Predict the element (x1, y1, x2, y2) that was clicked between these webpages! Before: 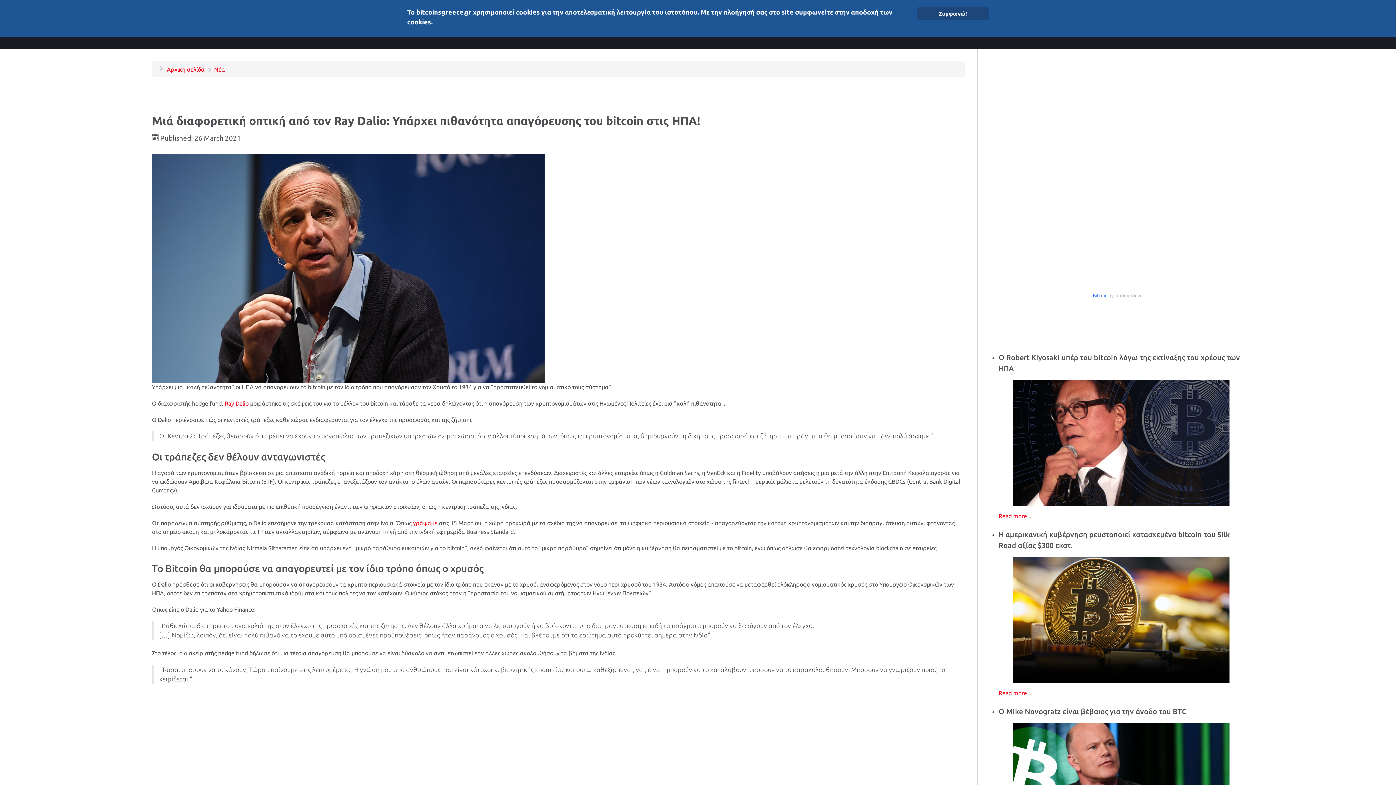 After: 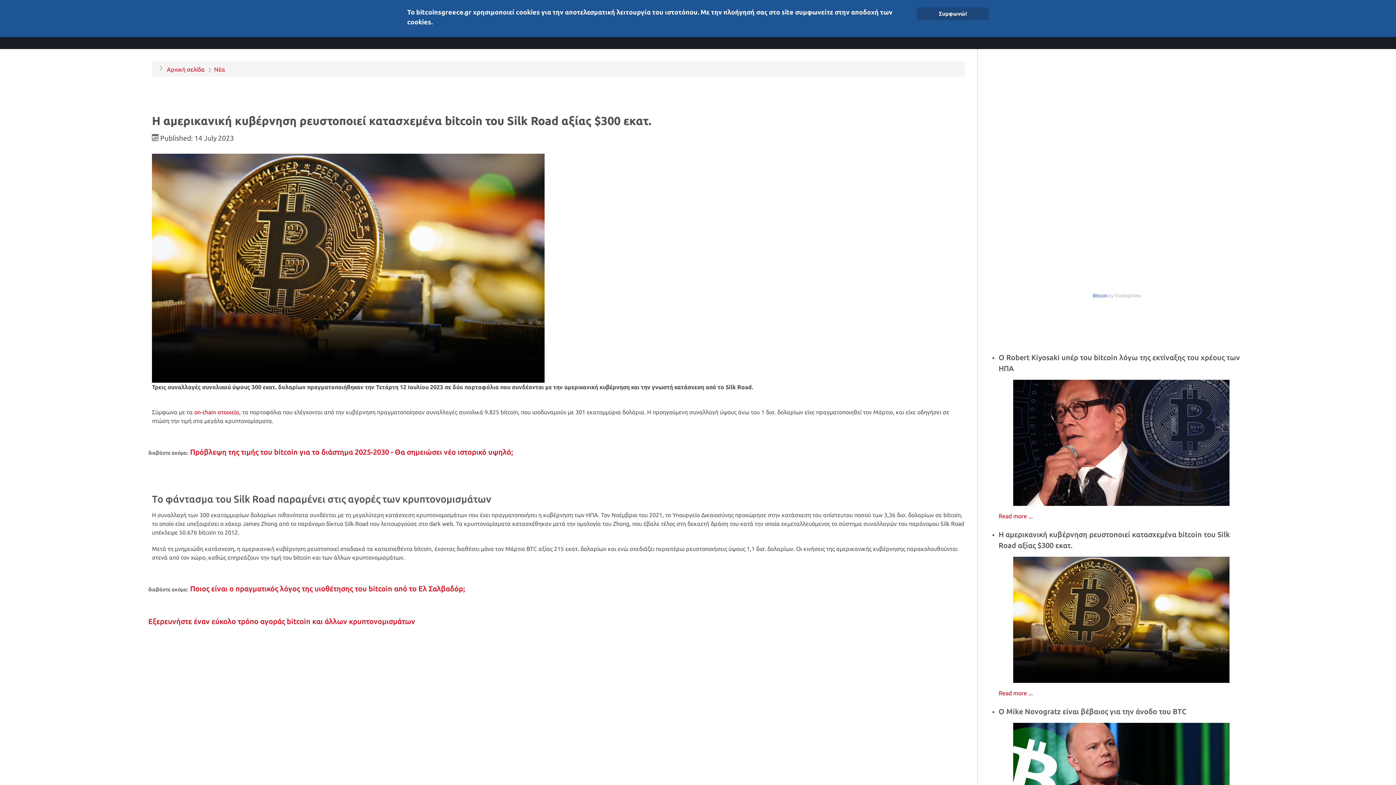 Action: bbox: (998, 690, 1033, 696) label: Read more ...